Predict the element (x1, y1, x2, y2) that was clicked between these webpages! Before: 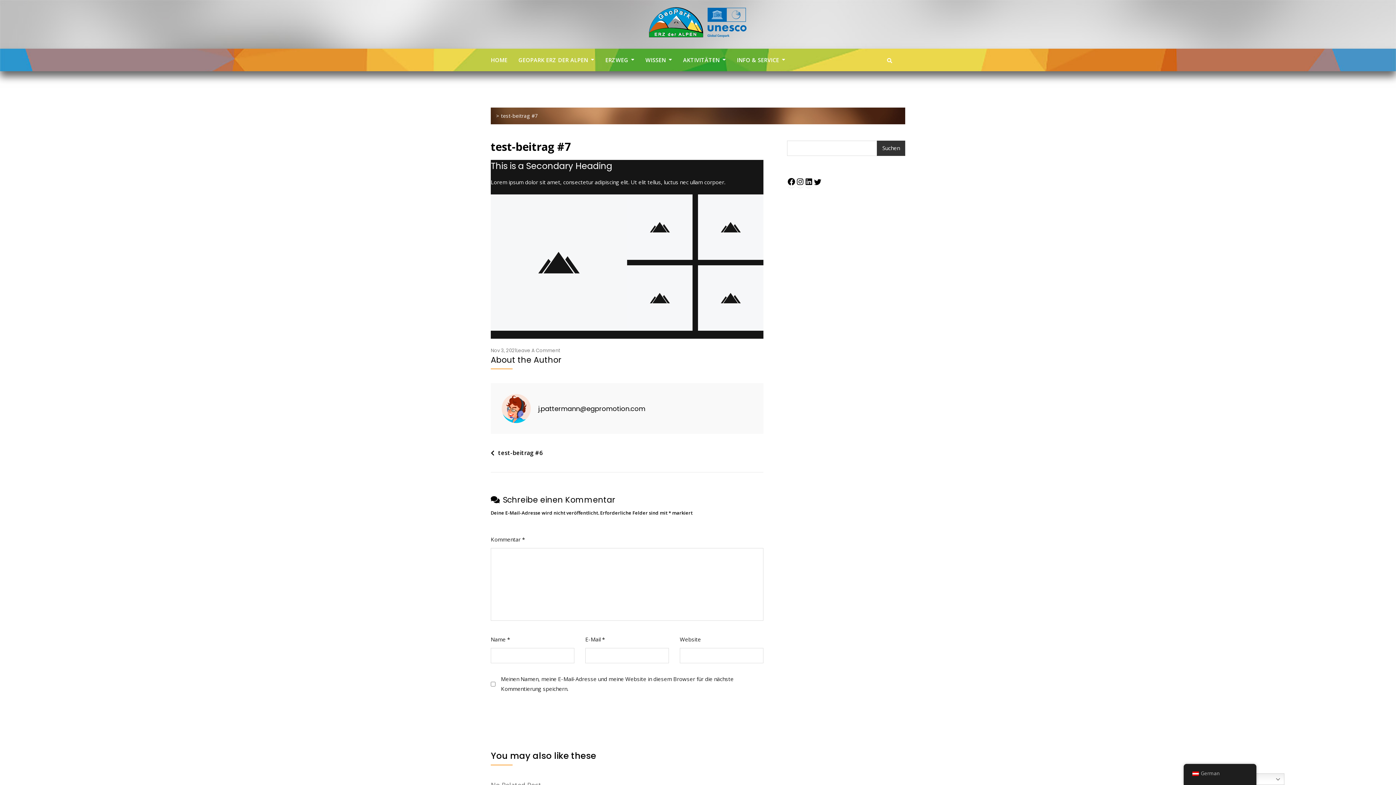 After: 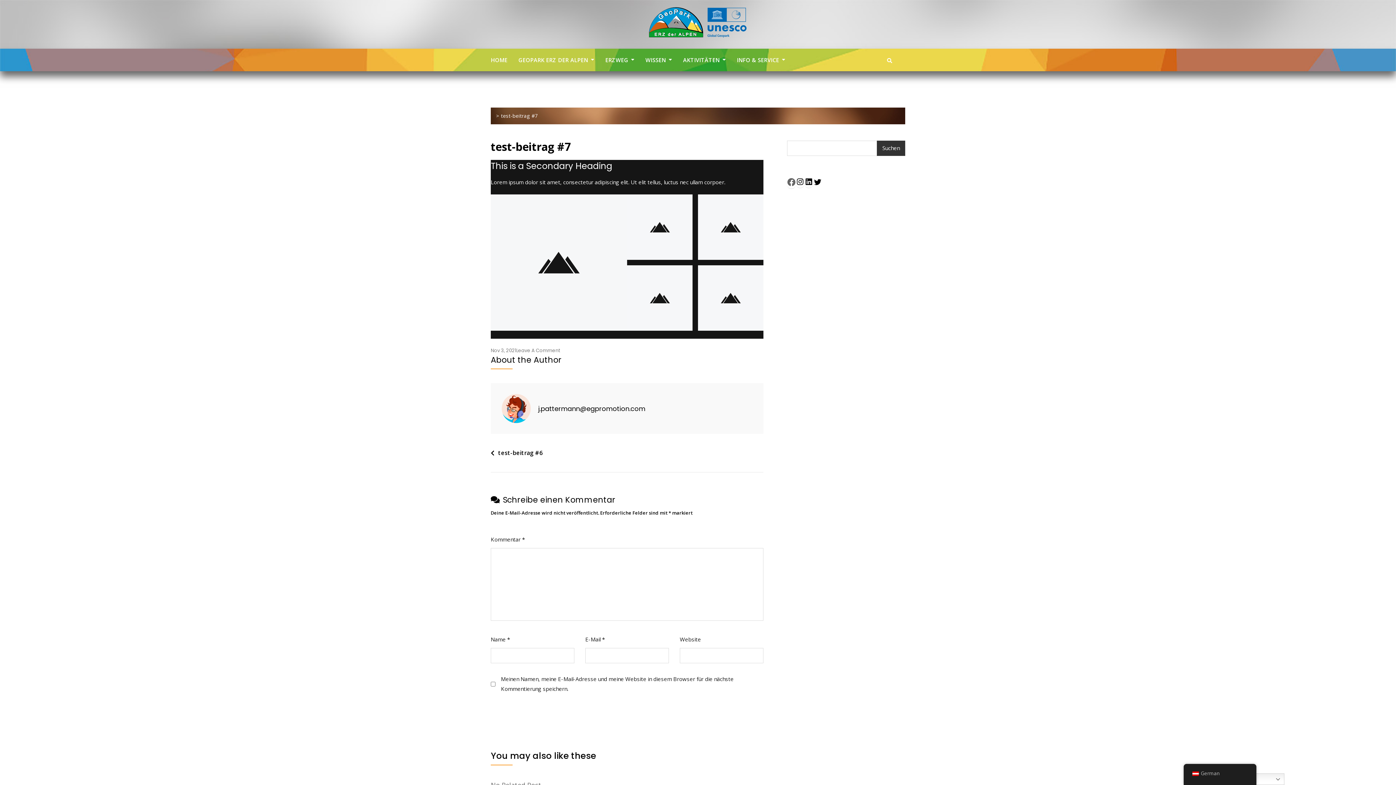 Action: label: Facebook bbox: (787, 174, 796, 186)